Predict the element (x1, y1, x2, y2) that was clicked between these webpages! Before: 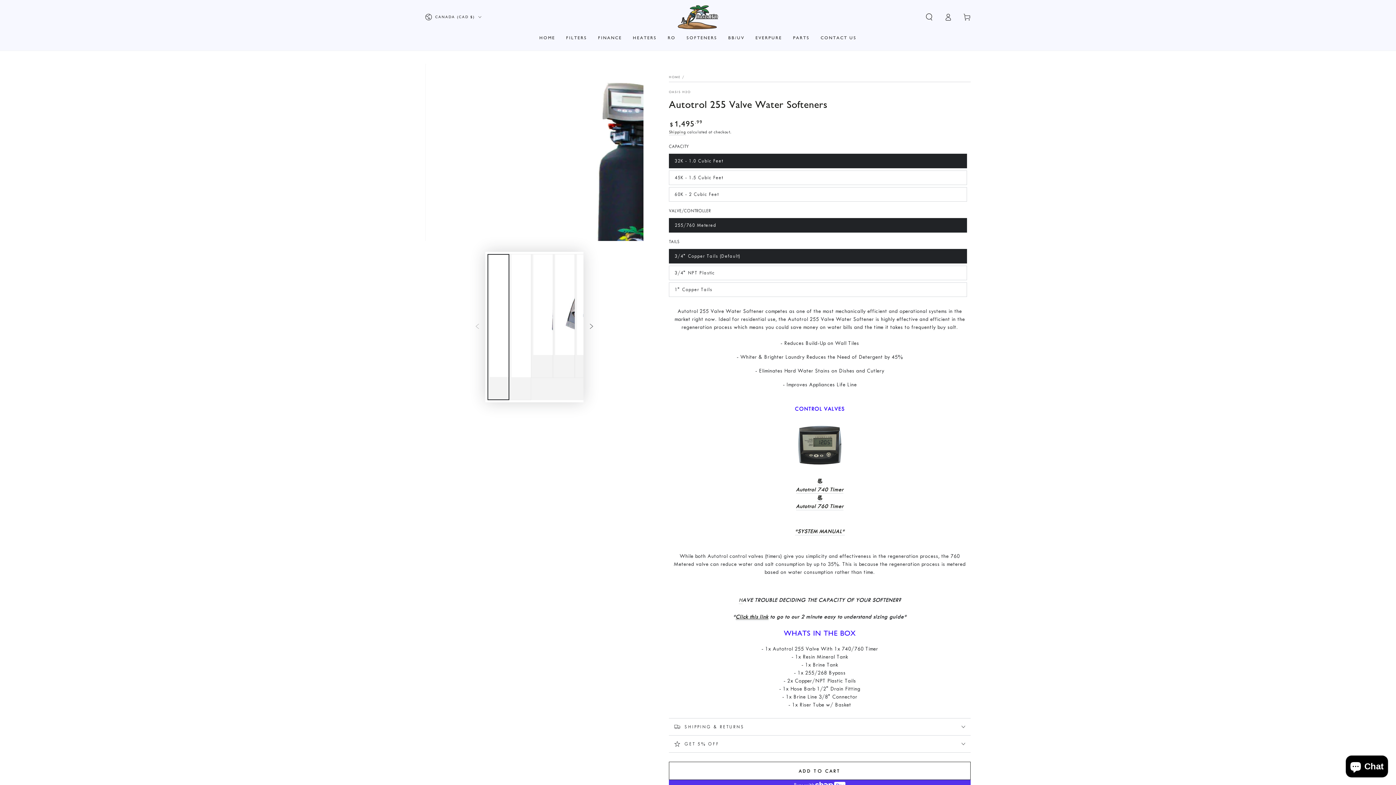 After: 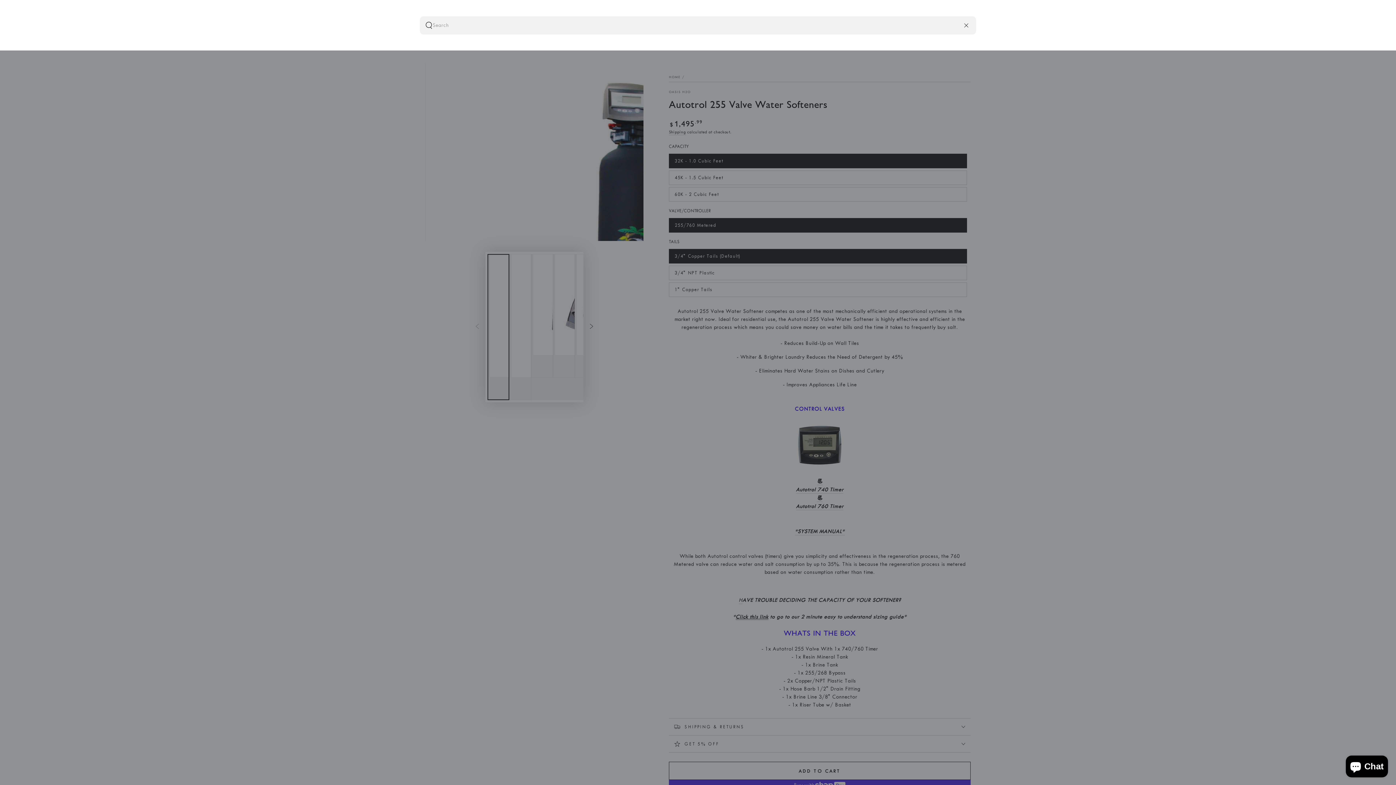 Action: bbox: (920, 9, 938, 25) label: Search our site